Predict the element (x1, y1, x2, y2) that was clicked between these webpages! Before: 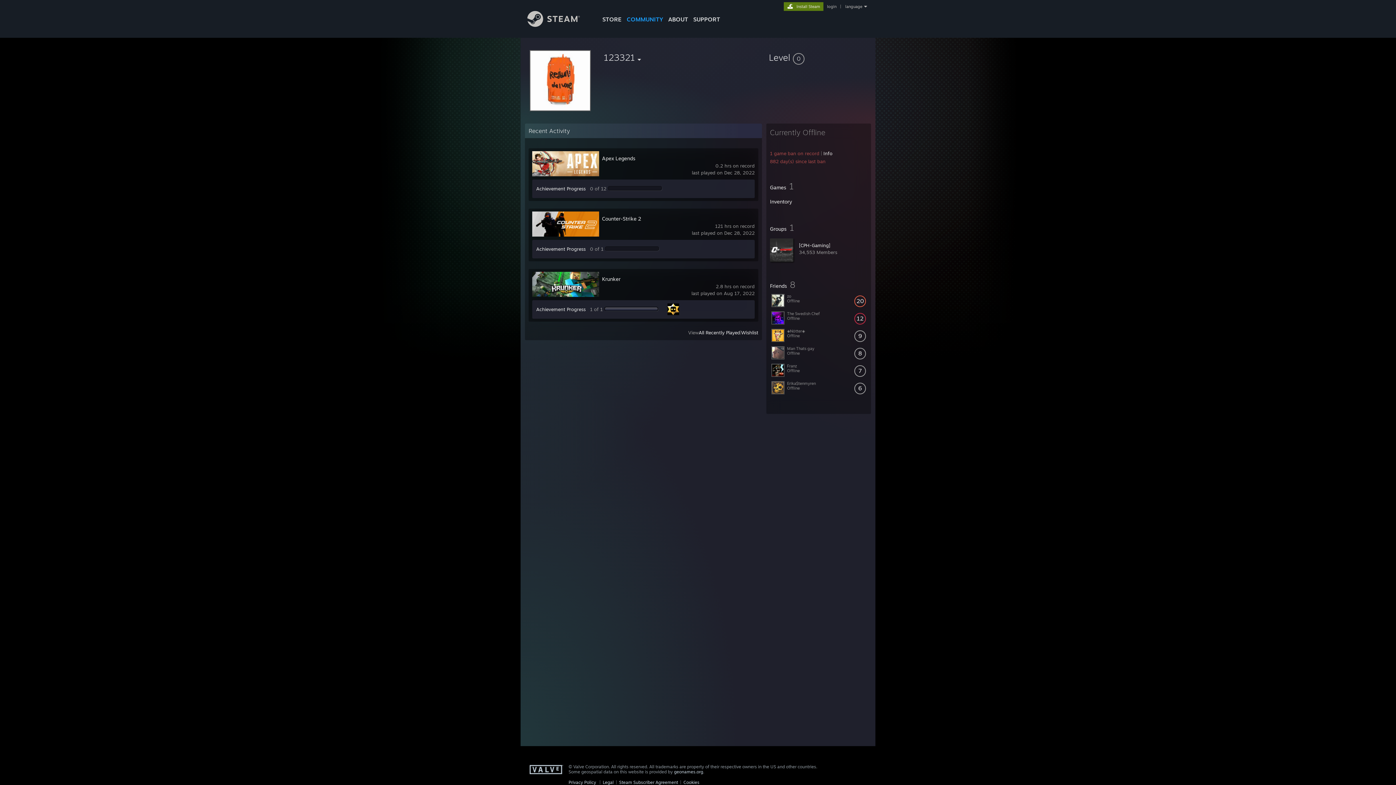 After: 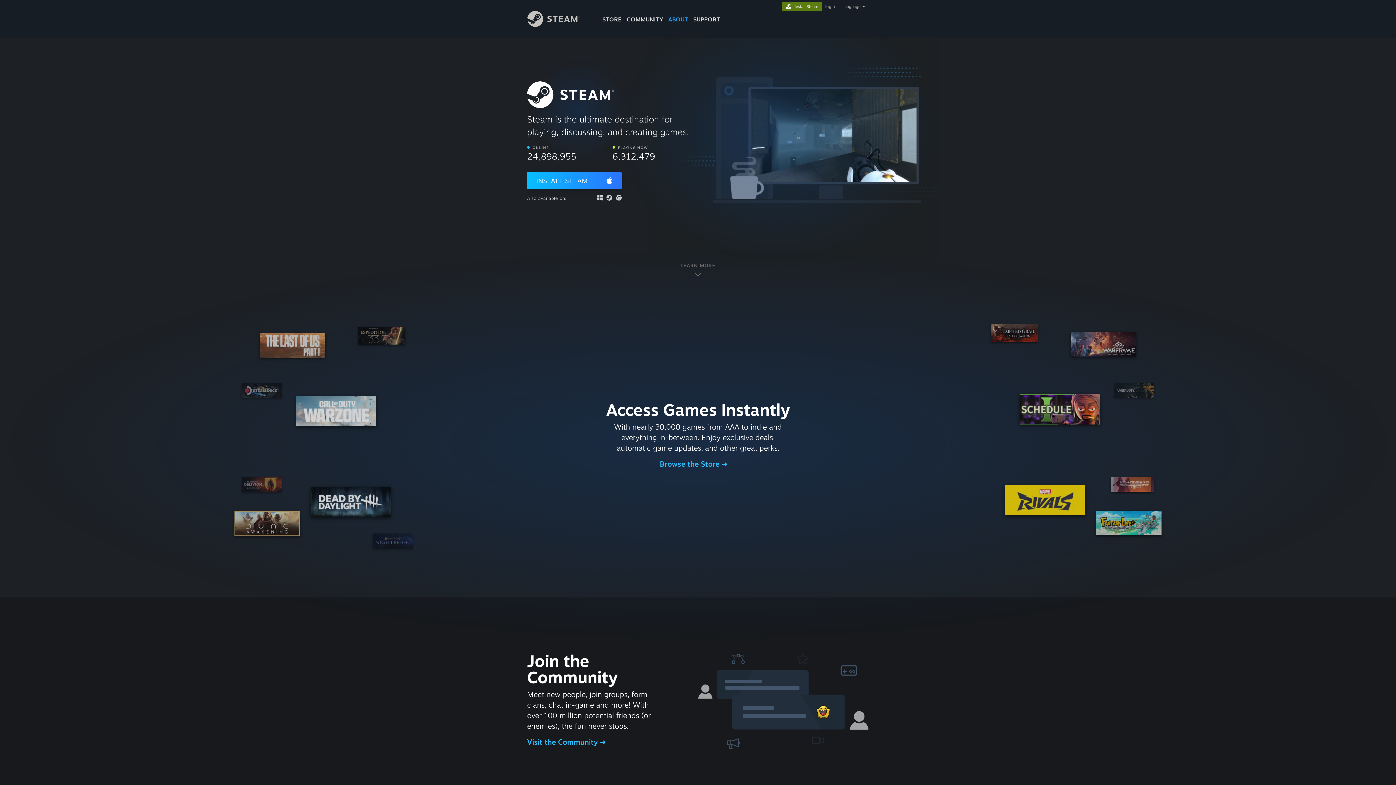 Action: bbox: (665, 0, 690, 24) label: ABOUT